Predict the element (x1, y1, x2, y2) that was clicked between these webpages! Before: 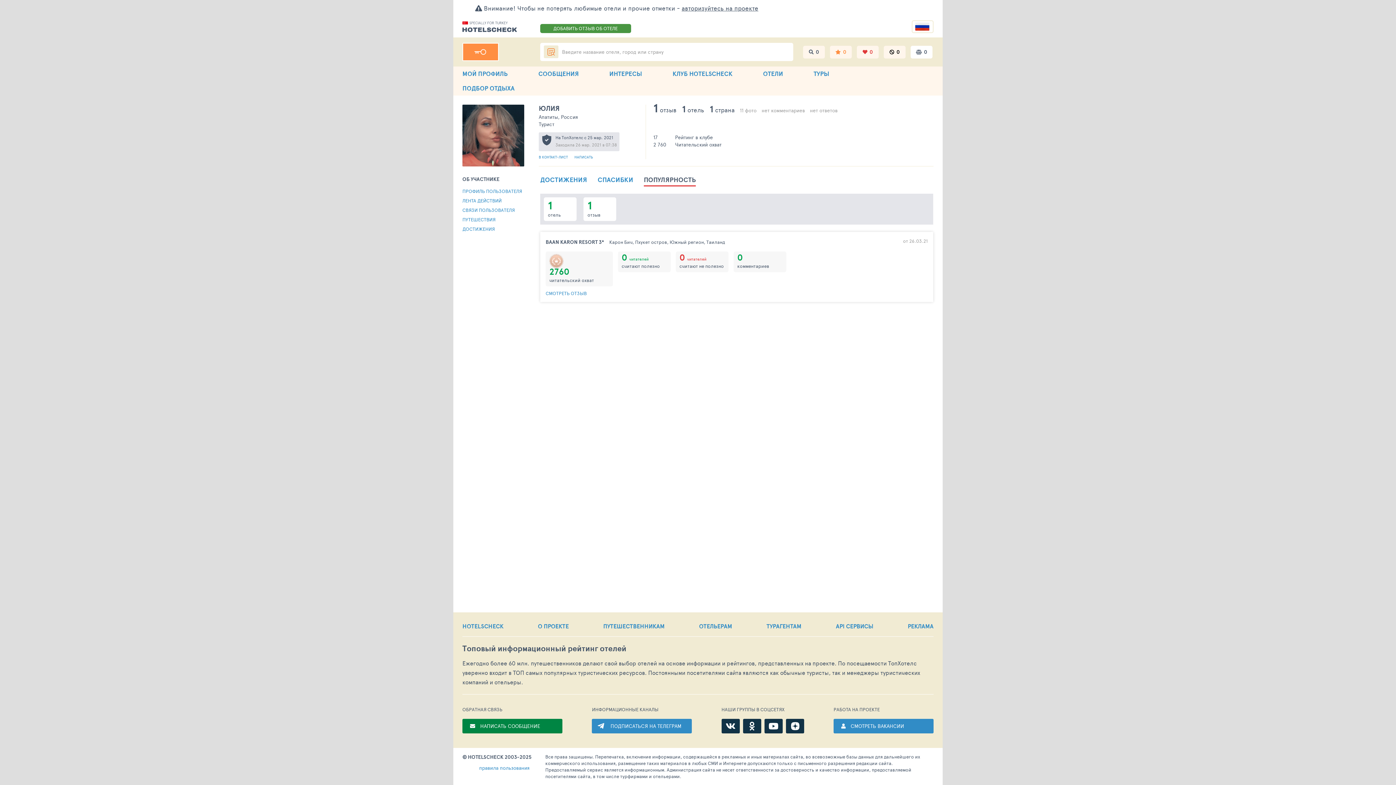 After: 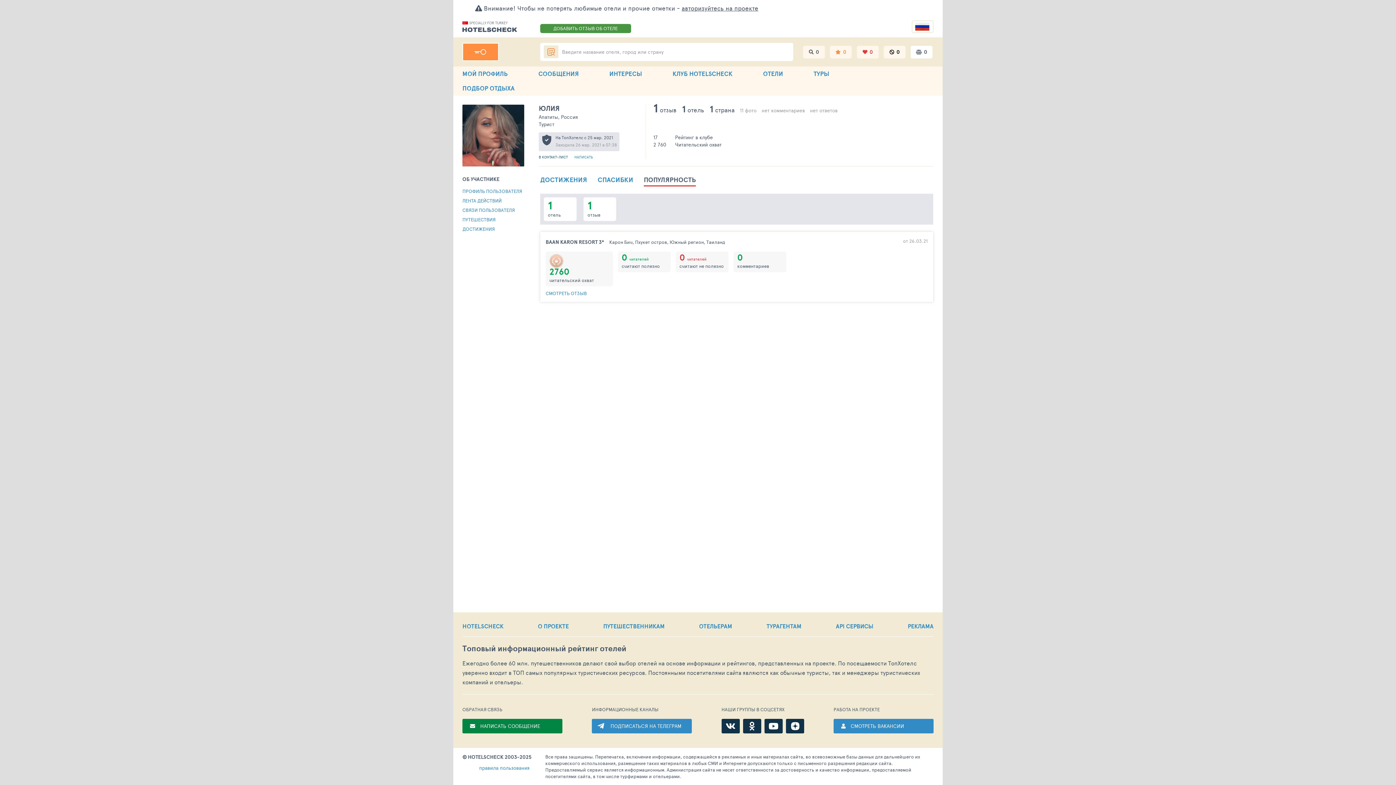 Action: bbox: (538, 154, 569, 159) label: В КОНТАКТ-ЛИСТ 